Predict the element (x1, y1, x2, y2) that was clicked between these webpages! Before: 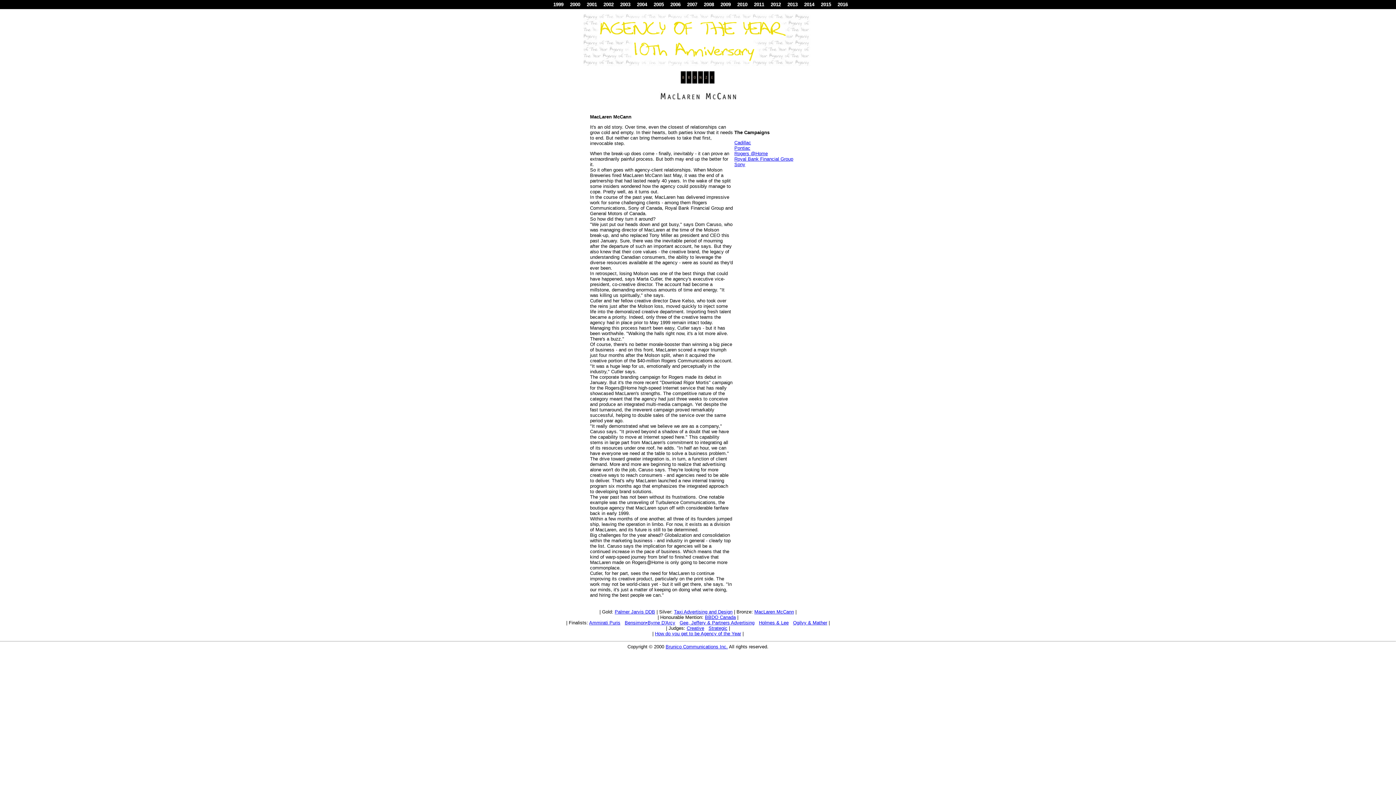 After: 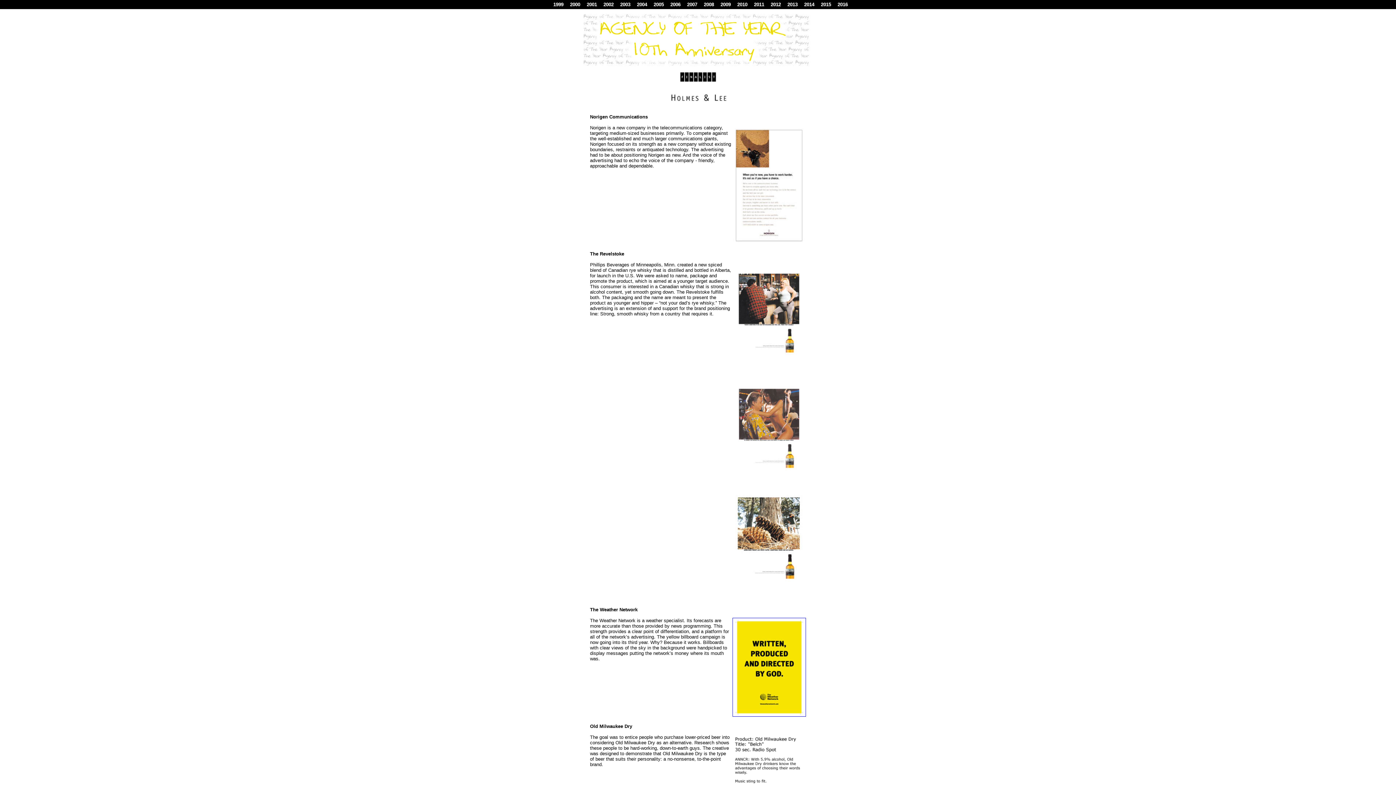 Action: label: Holmes & Lee bbox: (759, 620, 788, 625)